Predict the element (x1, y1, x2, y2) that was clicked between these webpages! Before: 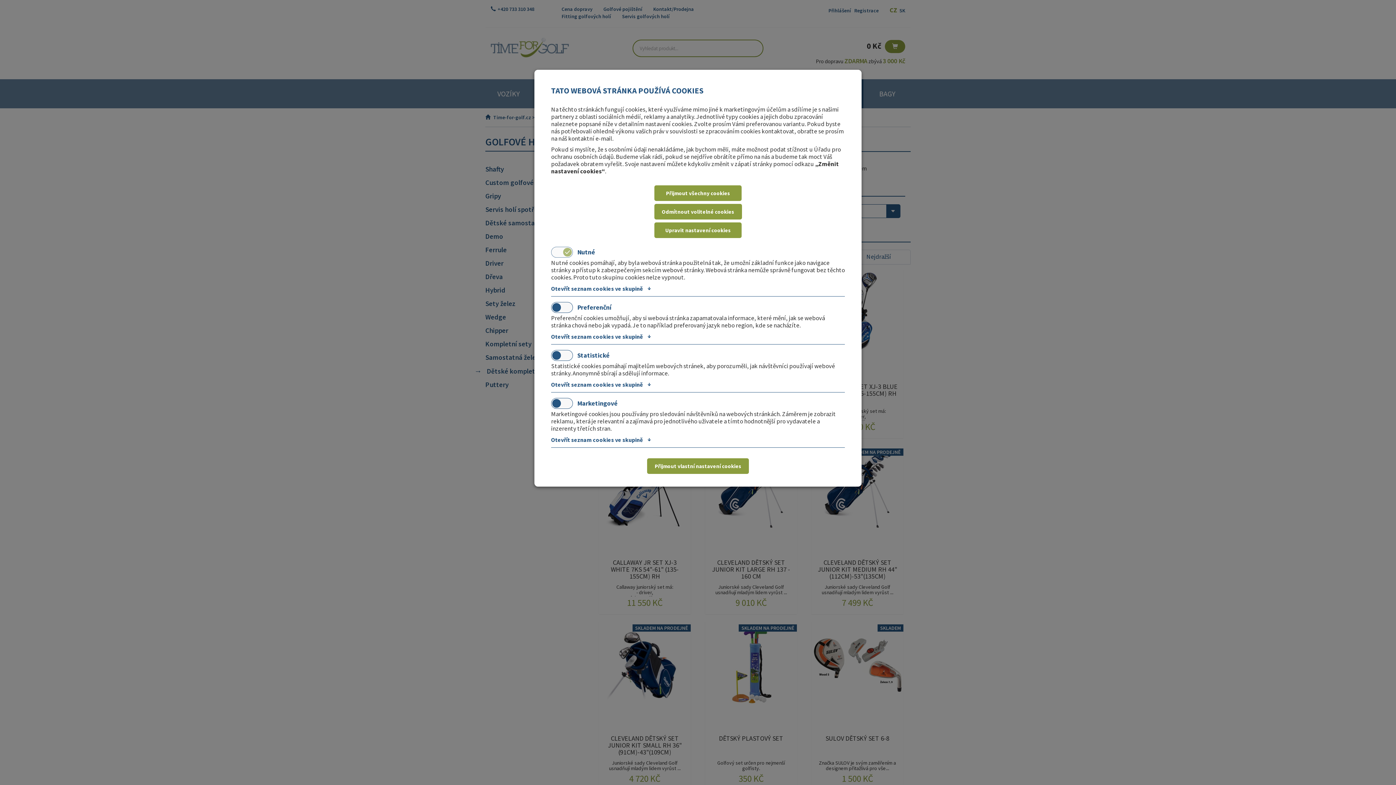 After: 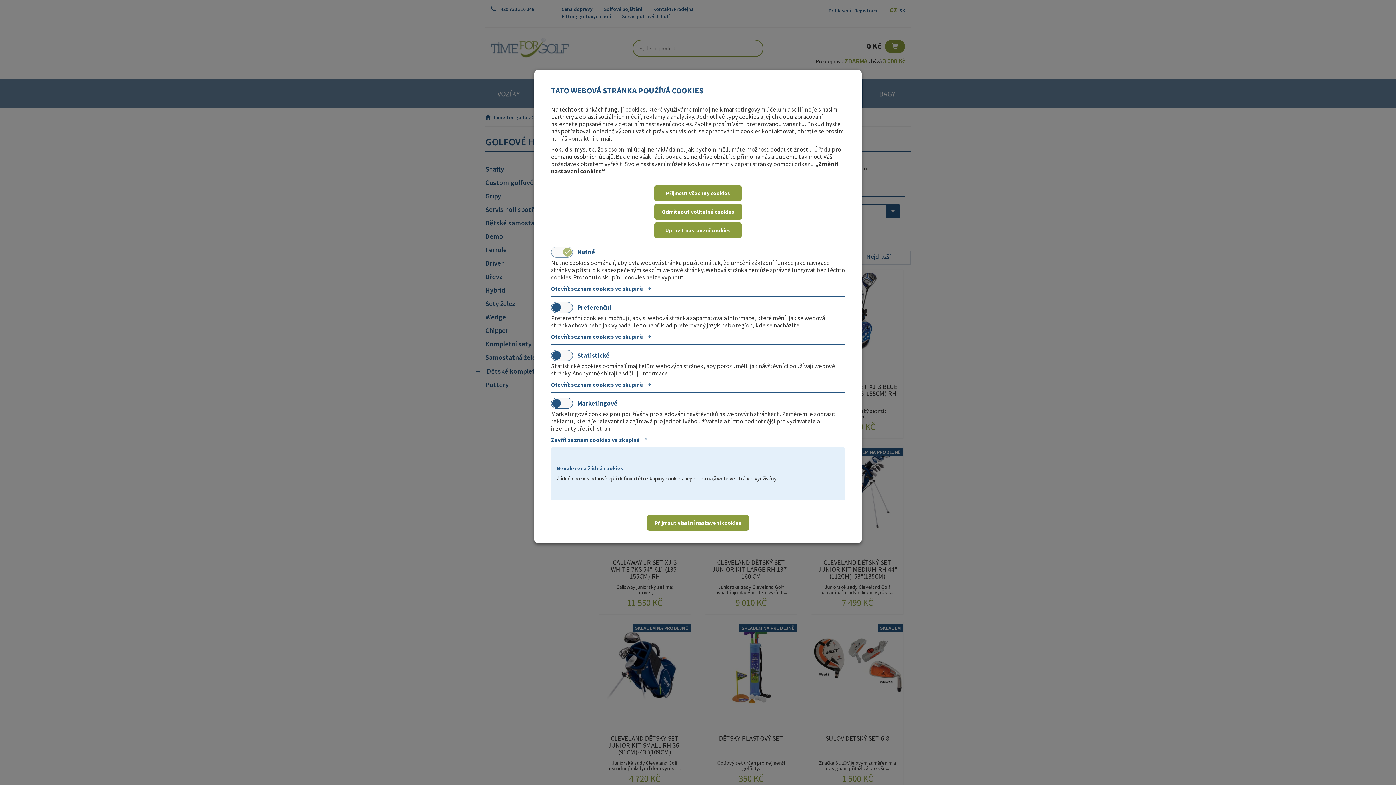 Action: label: Otevřít seznam cookies ve skupině ↓
Zavřít seznam cookies ve skupině ↑ bbox: (551, 436, 651, 447)